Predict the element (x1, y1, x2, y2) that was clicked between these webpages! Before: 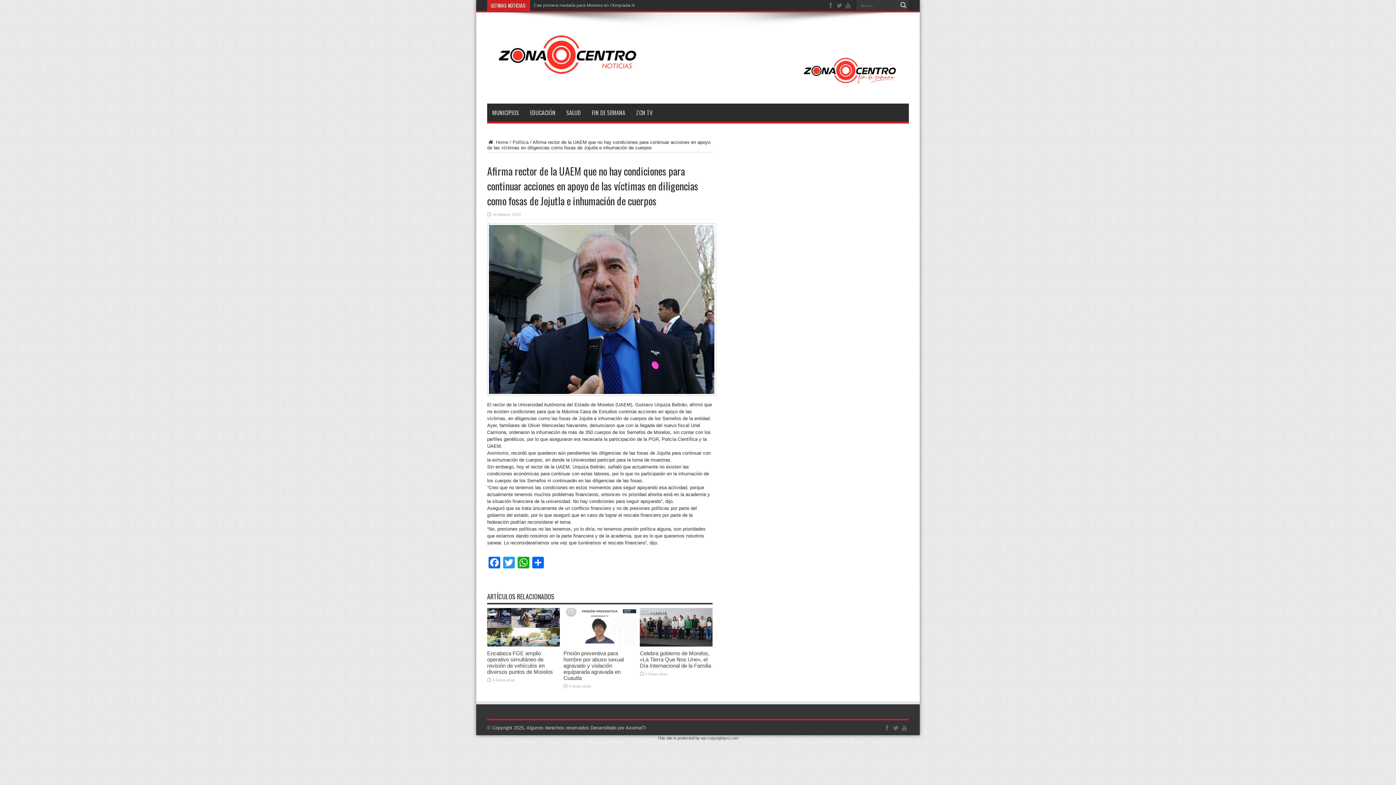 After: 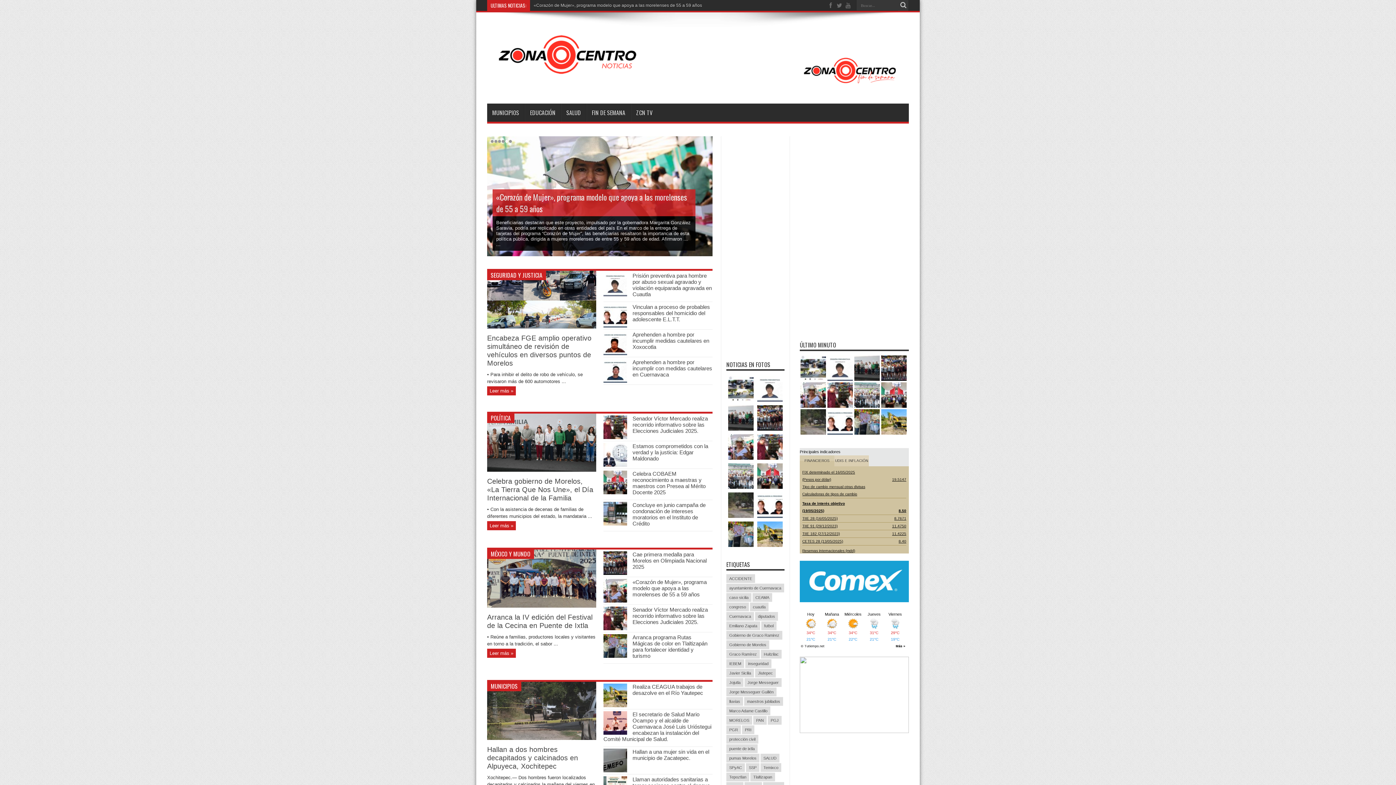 Action: bbox: (487, 76, 909, 94)